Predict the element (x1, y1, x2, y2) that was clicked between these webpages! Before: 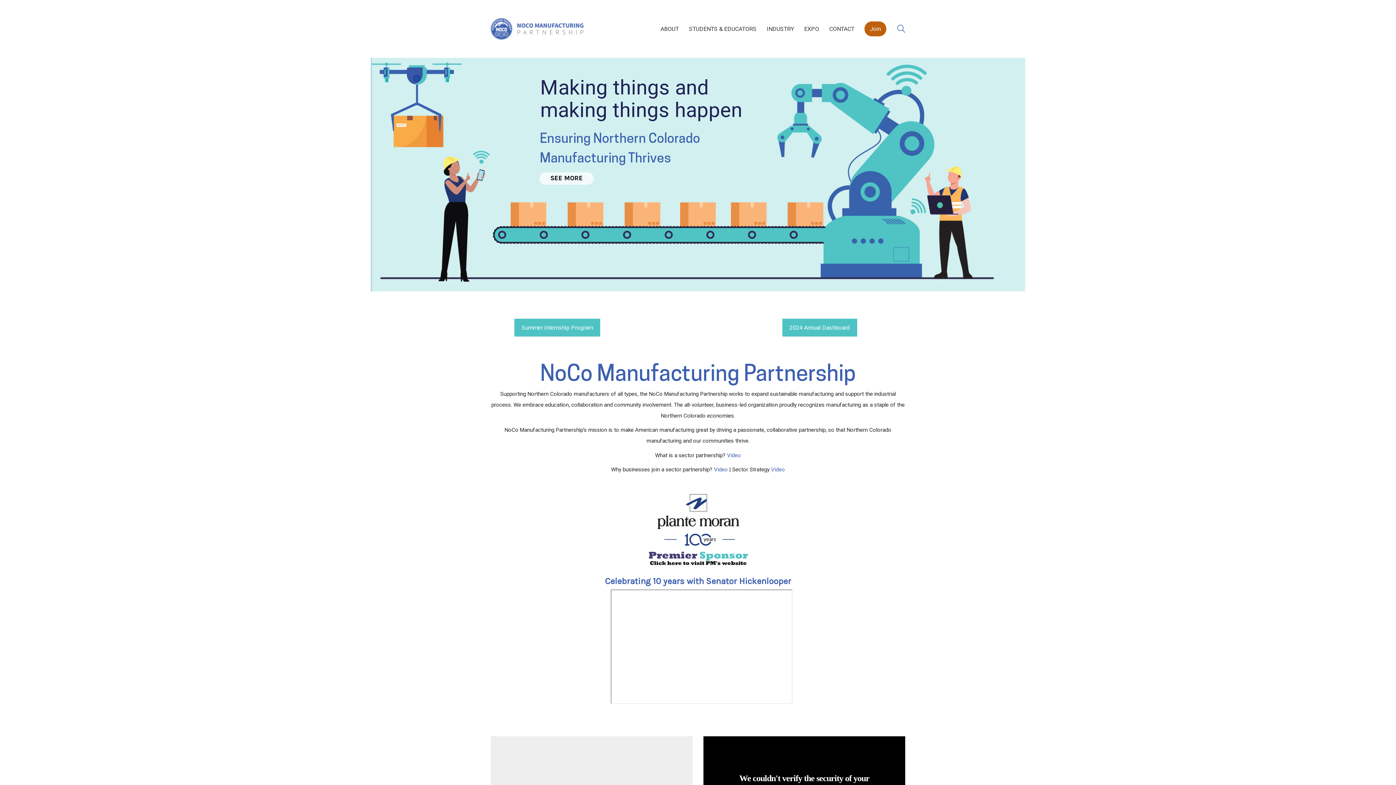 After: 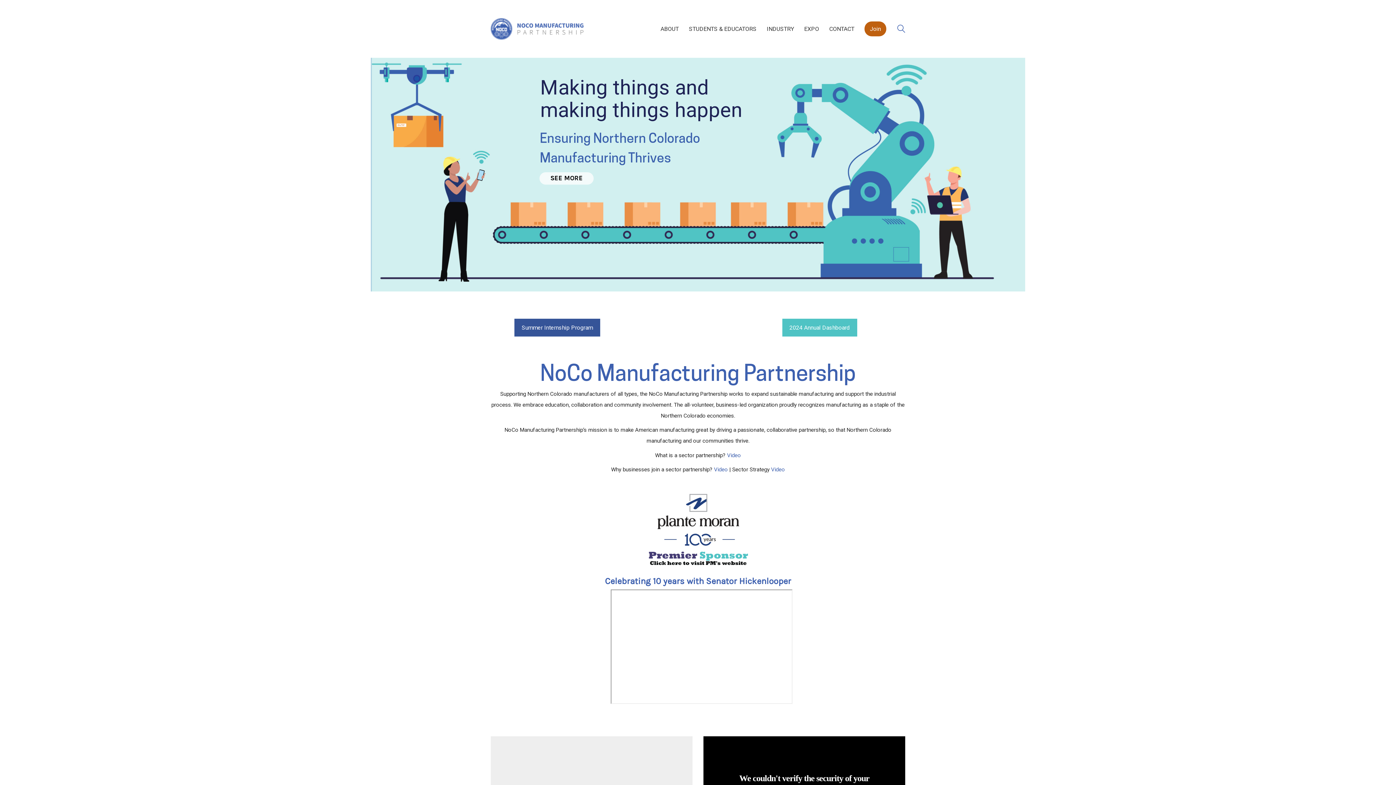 Action: bbox: (514, 318, 600, 336) label: Summer Internship Program